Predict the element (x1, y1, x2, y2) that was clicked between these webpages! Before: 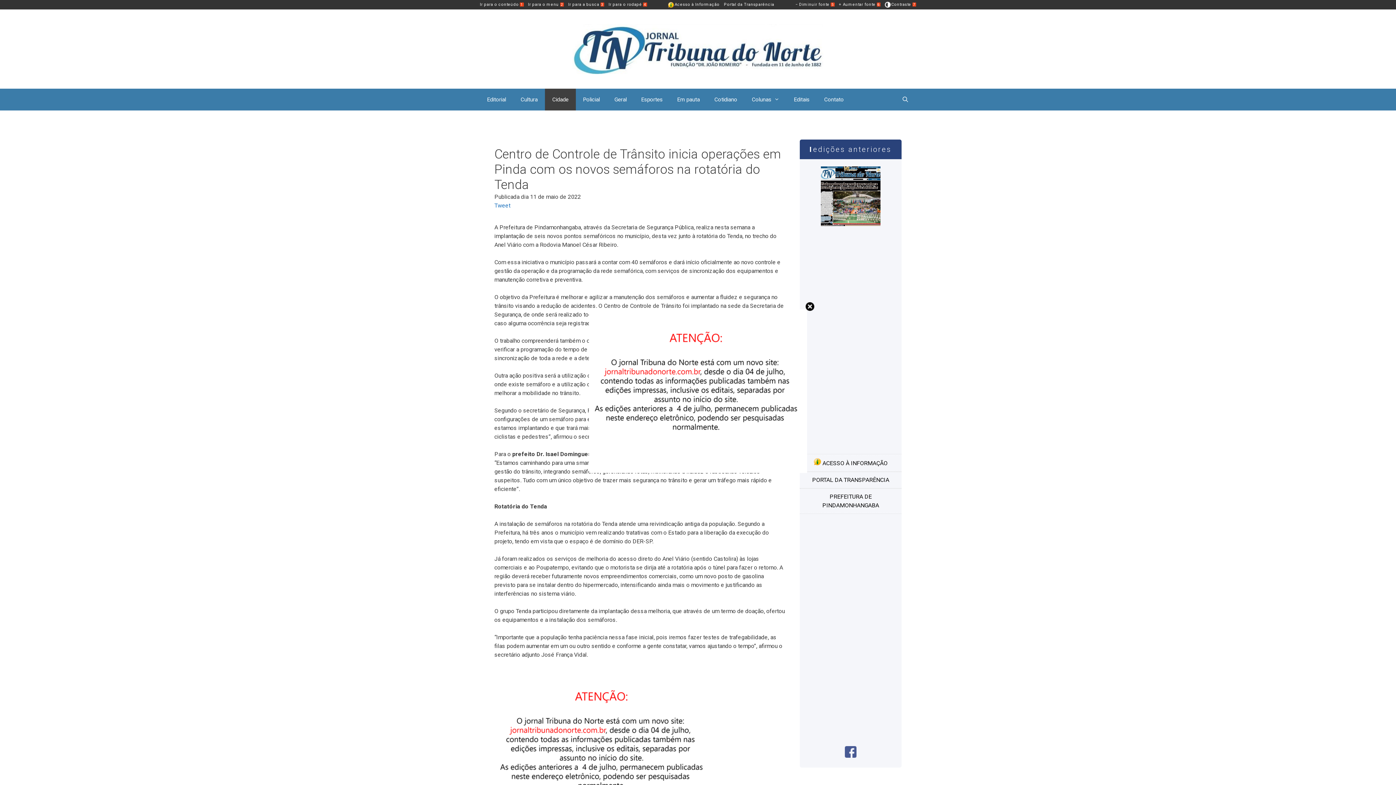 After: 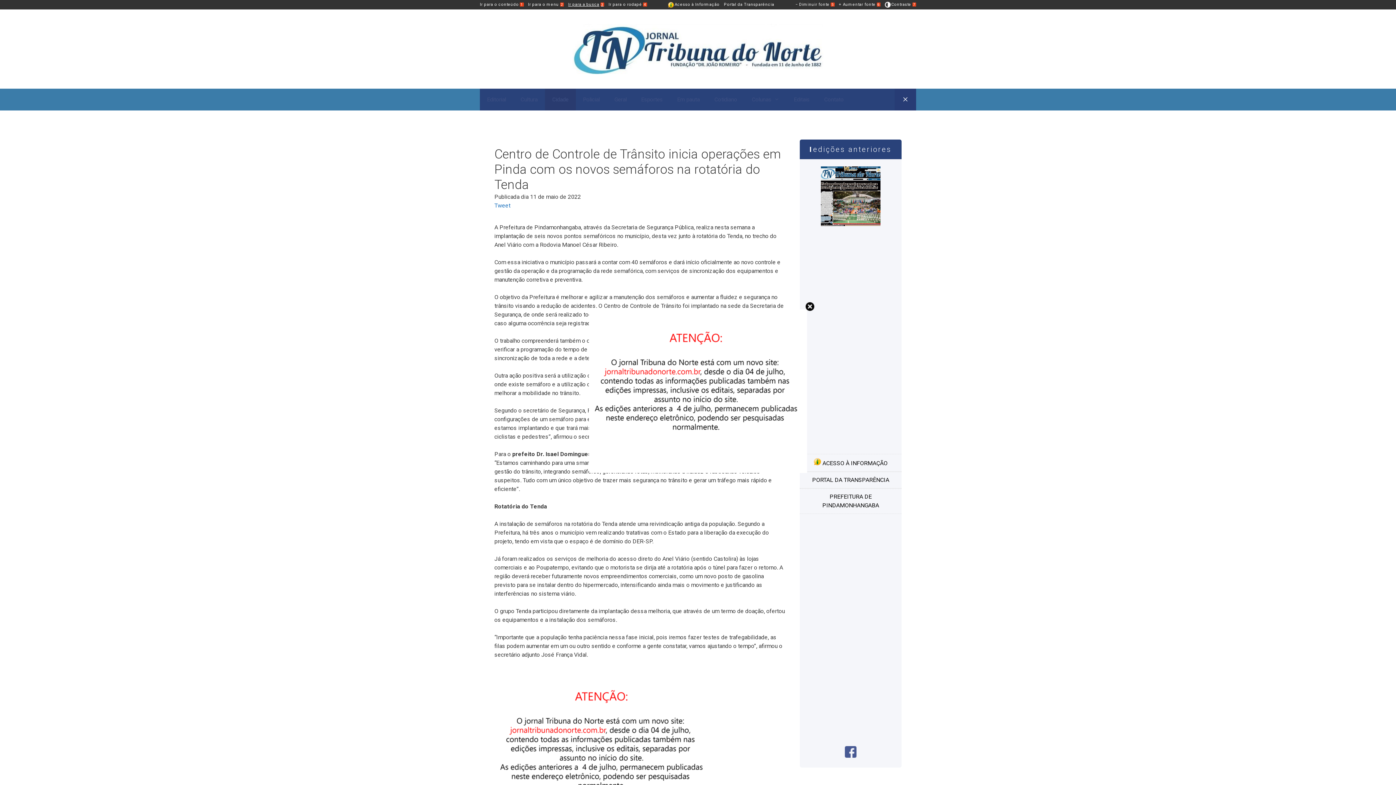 Action: bbox: (568, 1, 604, 7) label: Ir para a busca3